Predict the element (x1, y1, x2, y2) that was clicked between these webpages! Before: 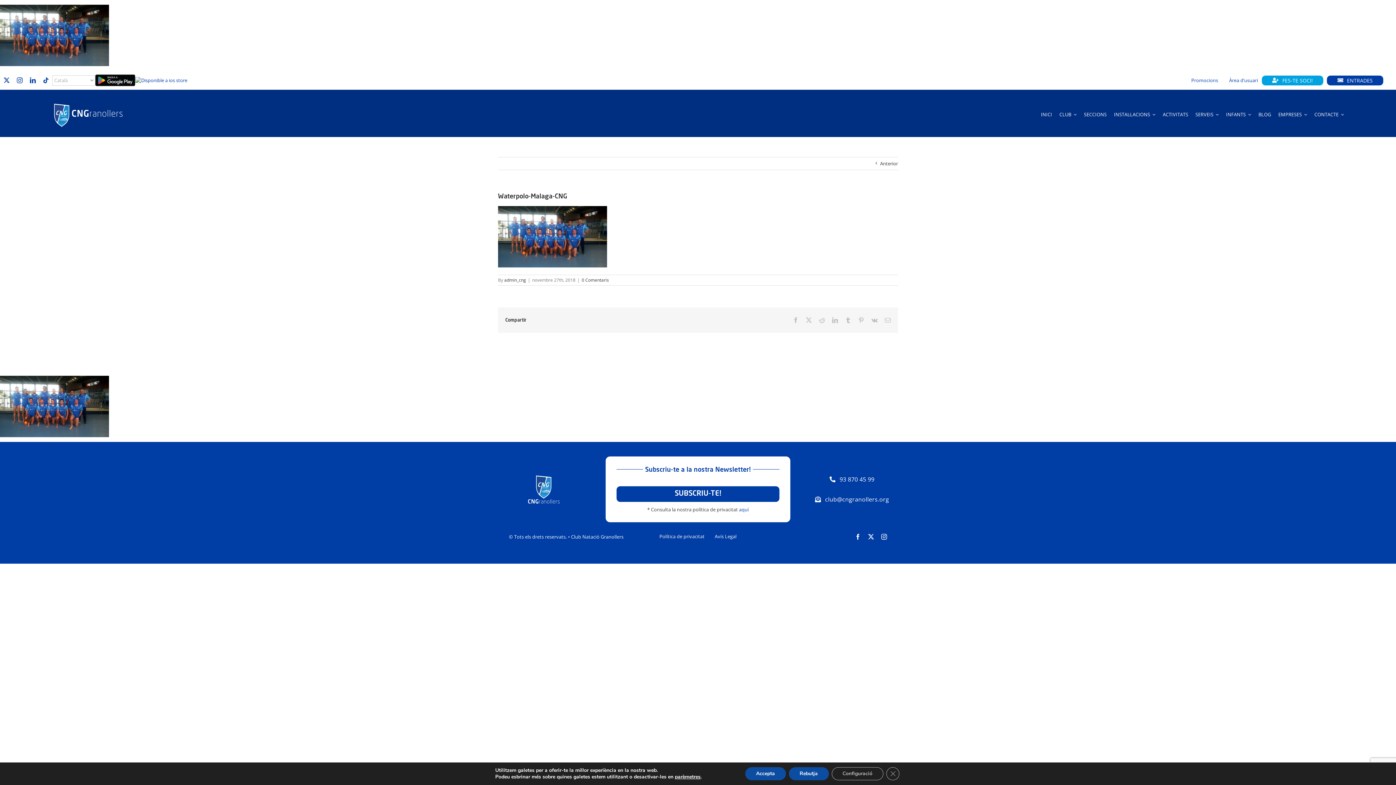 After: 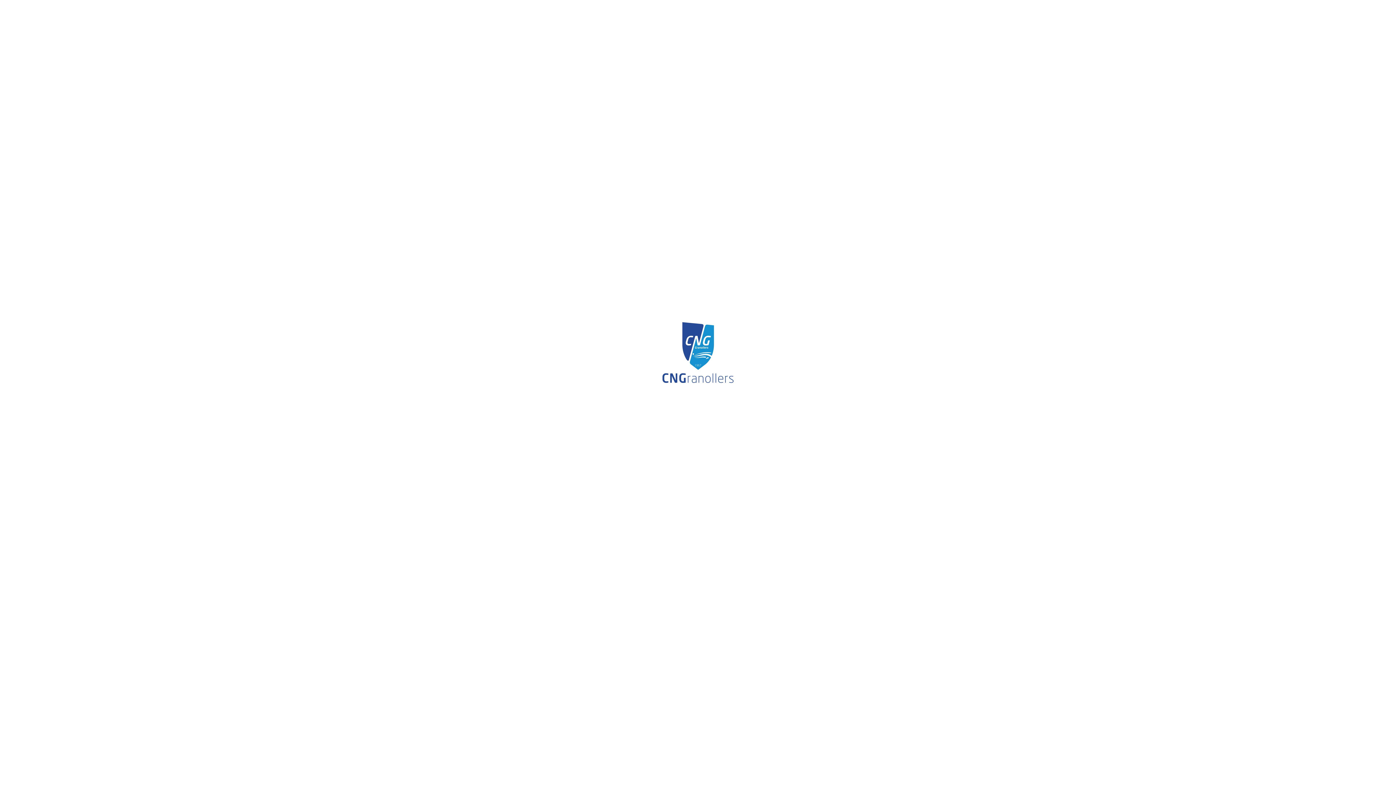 Action: bbox: (1084, 93, 1106, 137) label: SECCIONS